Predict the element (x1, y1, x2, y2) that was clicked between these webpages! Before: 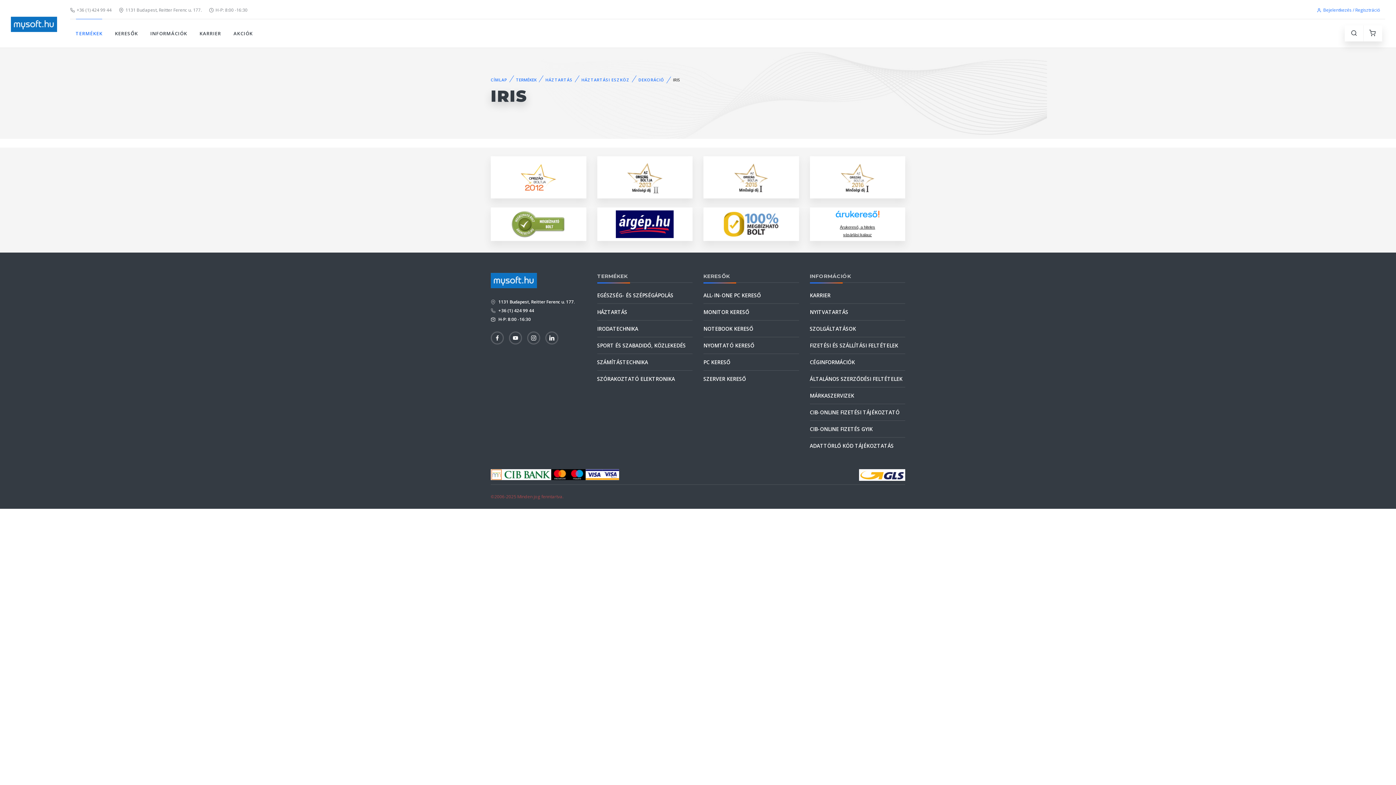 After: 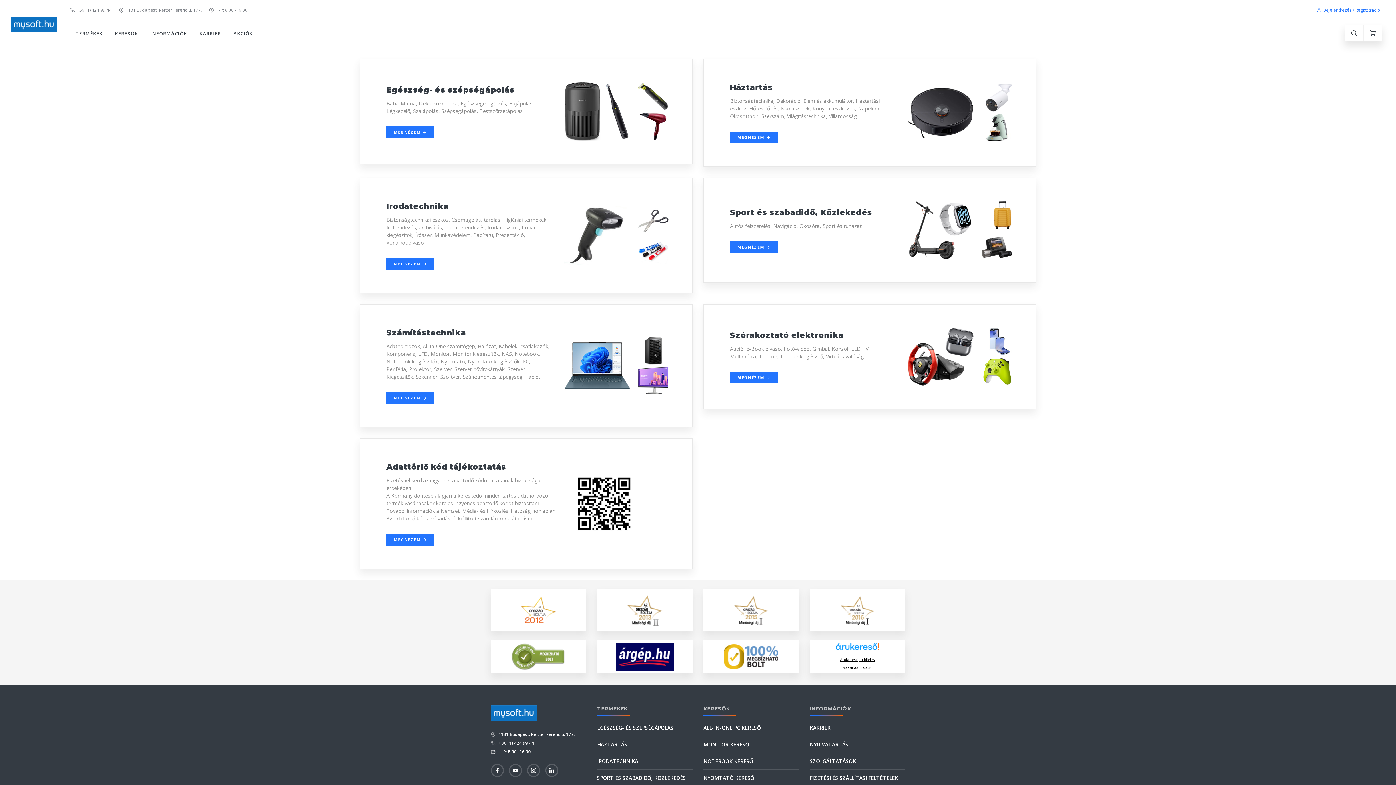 Action: bbox: (10, 16, 57, 32)